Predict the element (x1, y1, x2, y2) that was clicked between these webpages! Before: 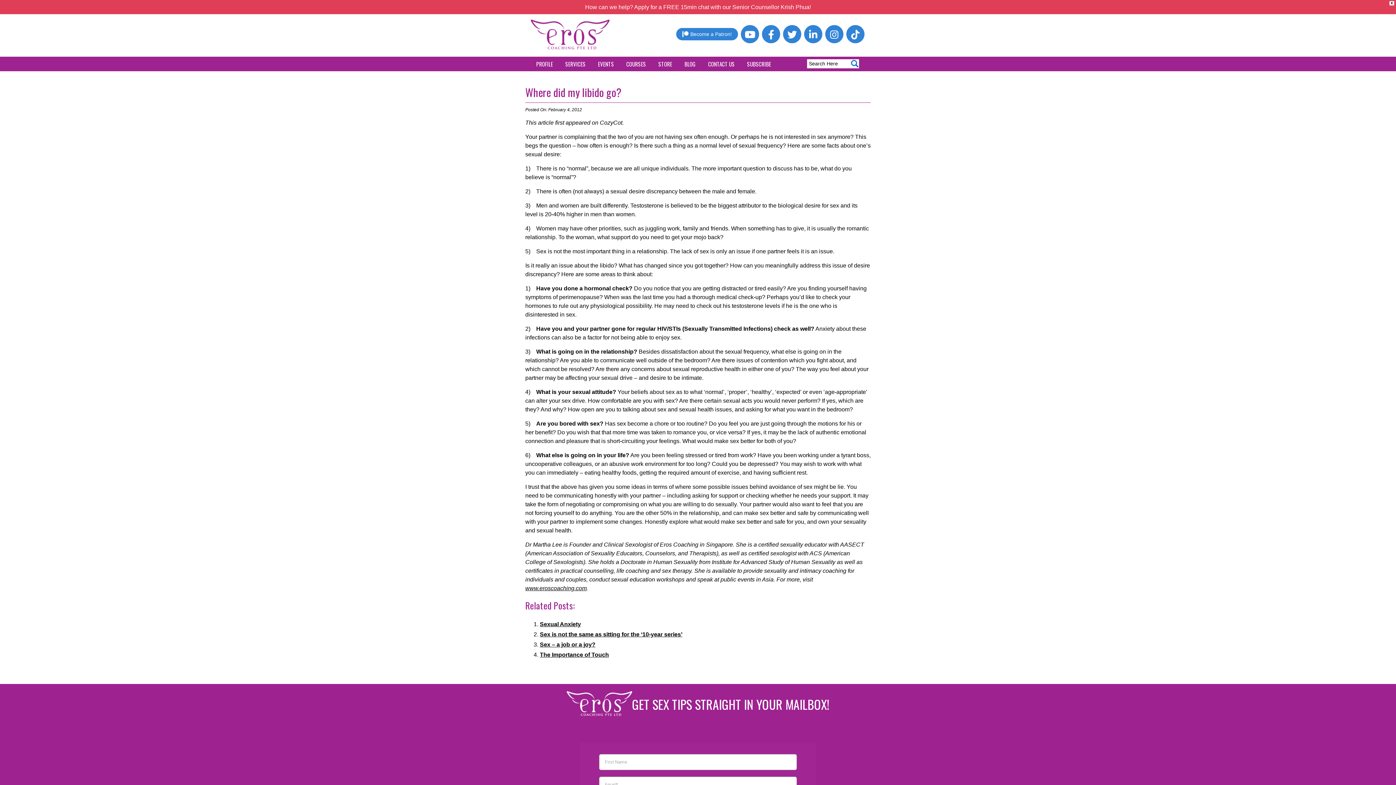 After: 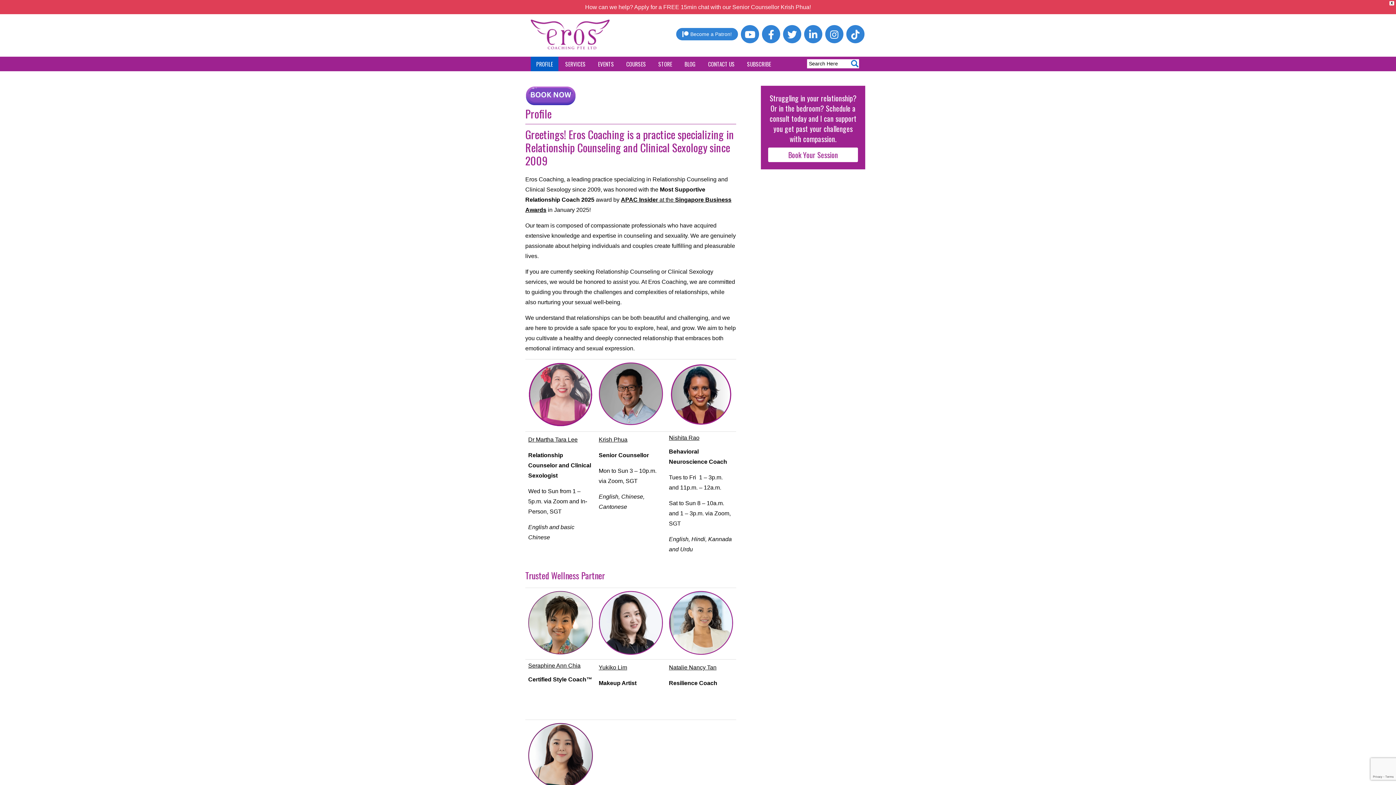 Action: label: PROFILE bbox: (530, 56, 558, 71)